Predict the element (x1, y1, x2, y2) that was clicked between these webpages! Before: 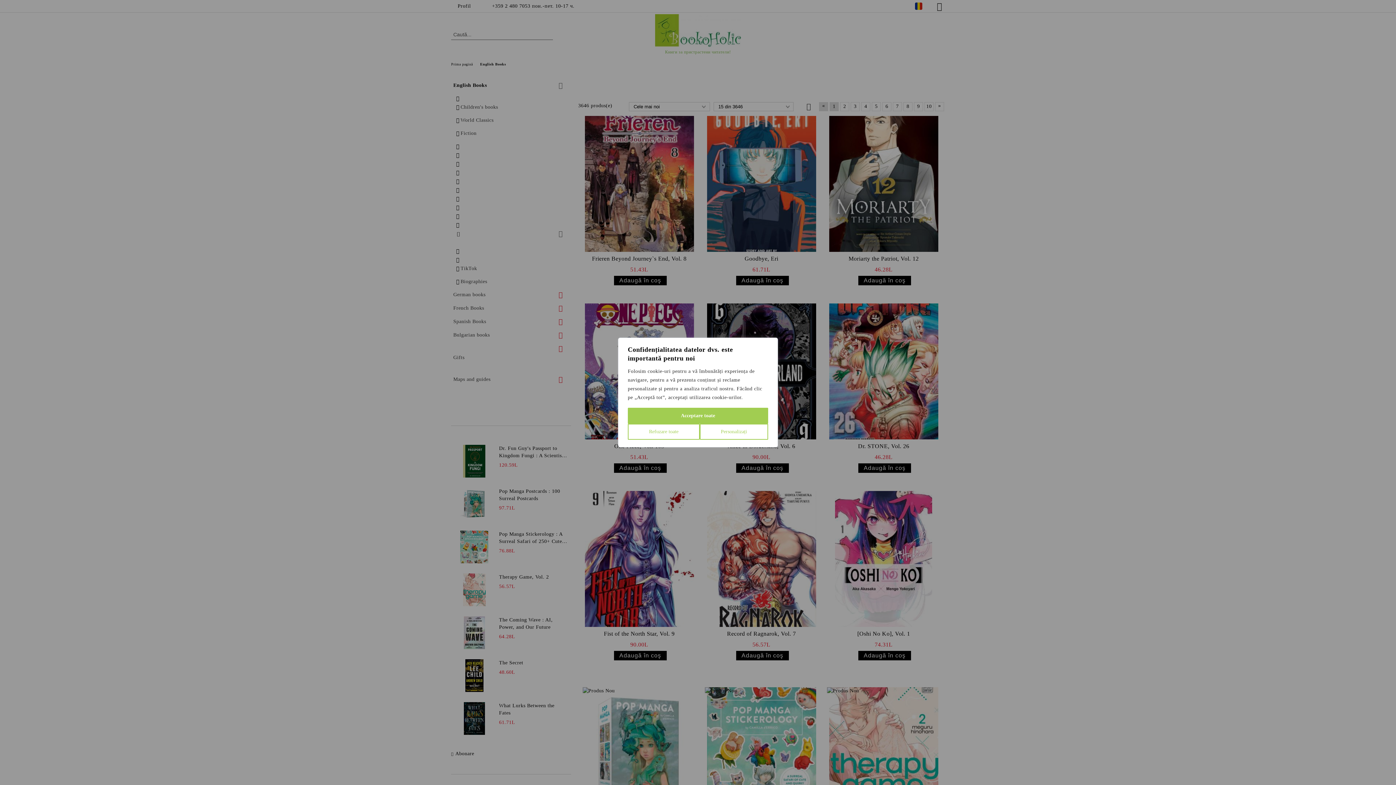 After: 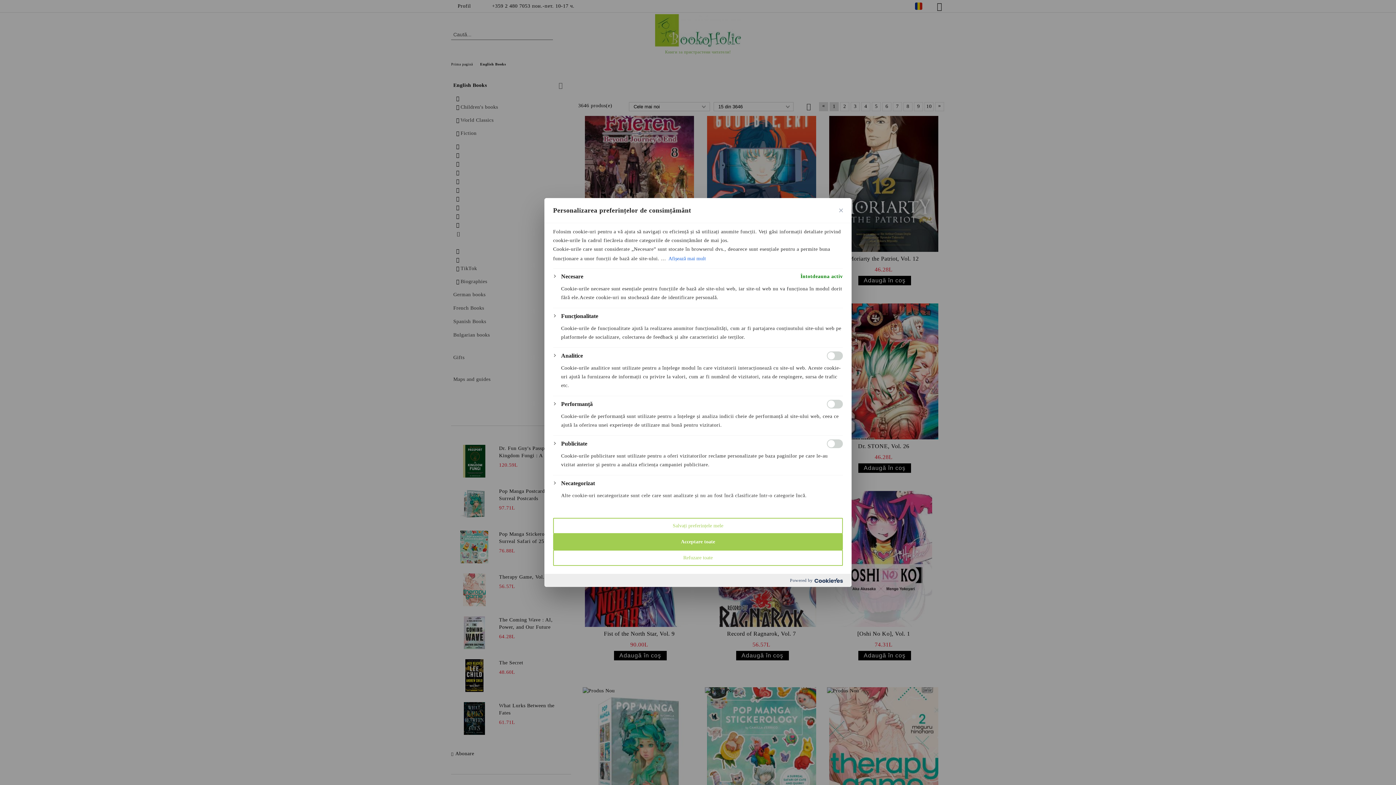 Action: bbox: (699, 424, 768, 440) label: Personalizați